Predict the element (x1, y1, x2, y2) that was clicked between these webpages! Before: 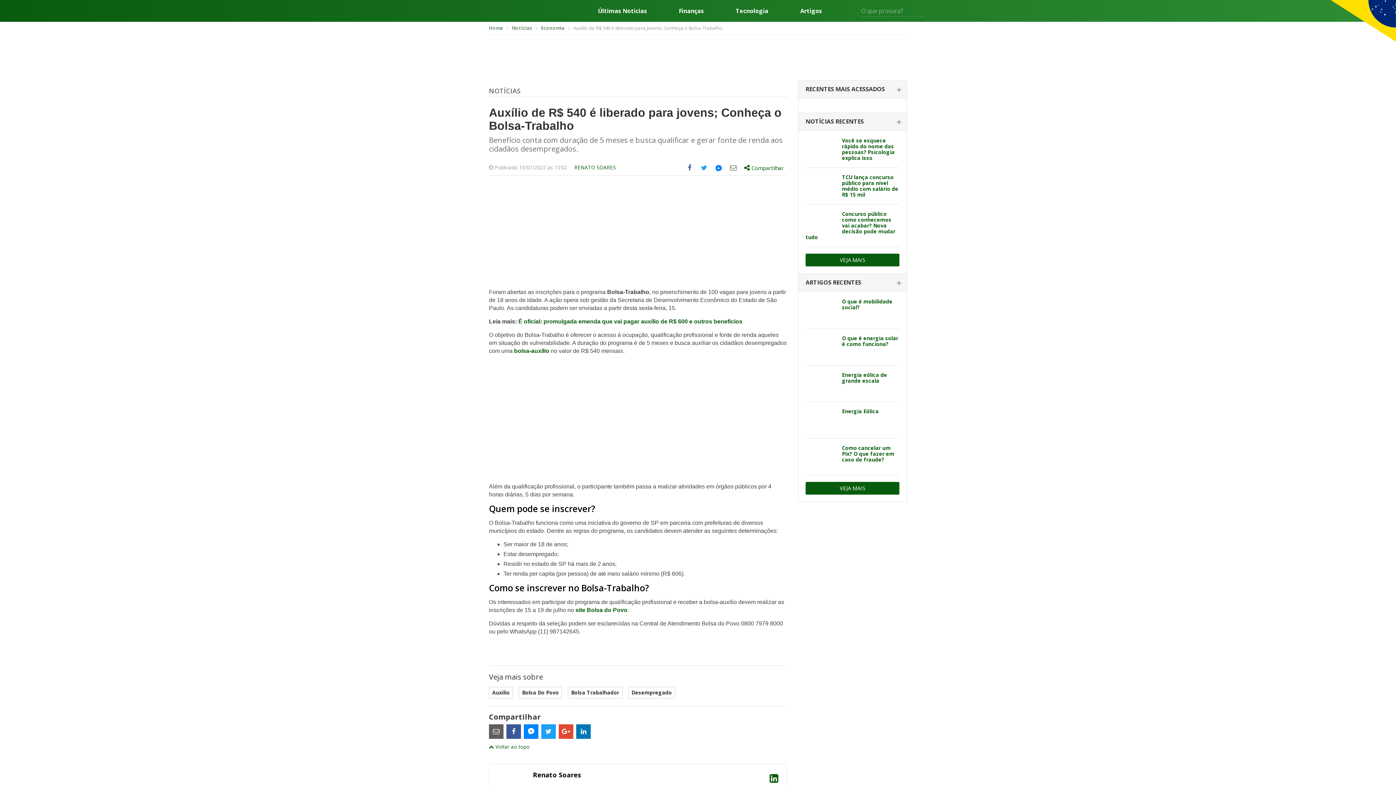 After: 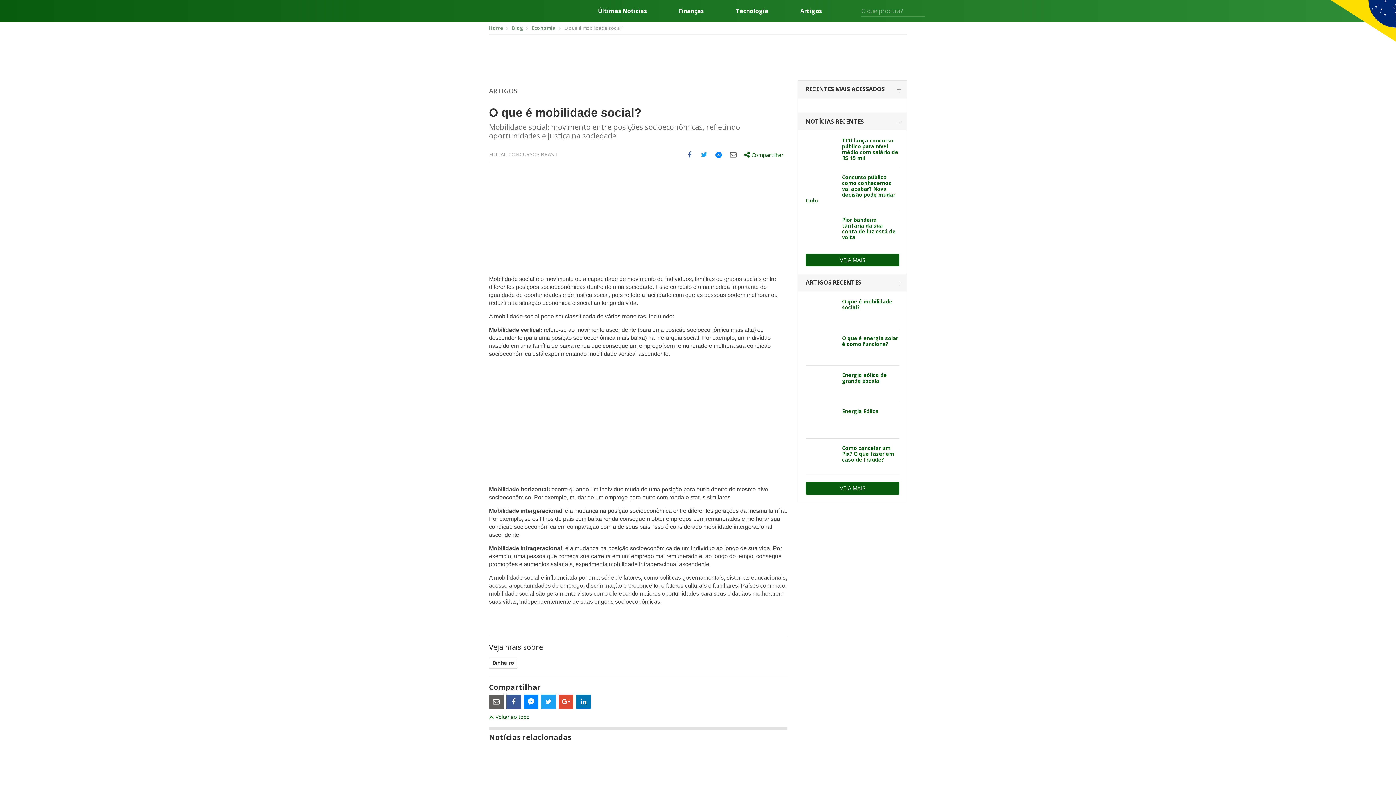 Action: bbox: (805, 298, 836, 322)